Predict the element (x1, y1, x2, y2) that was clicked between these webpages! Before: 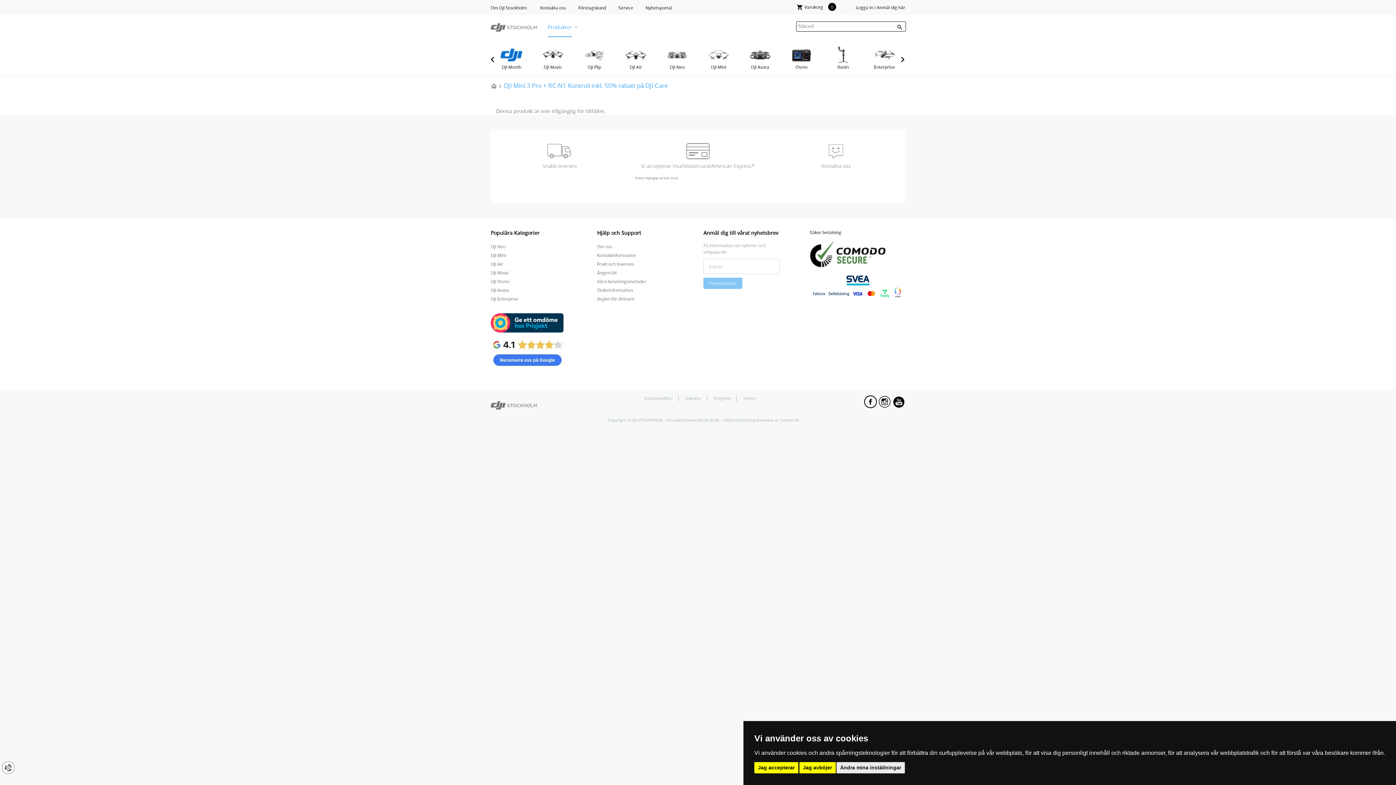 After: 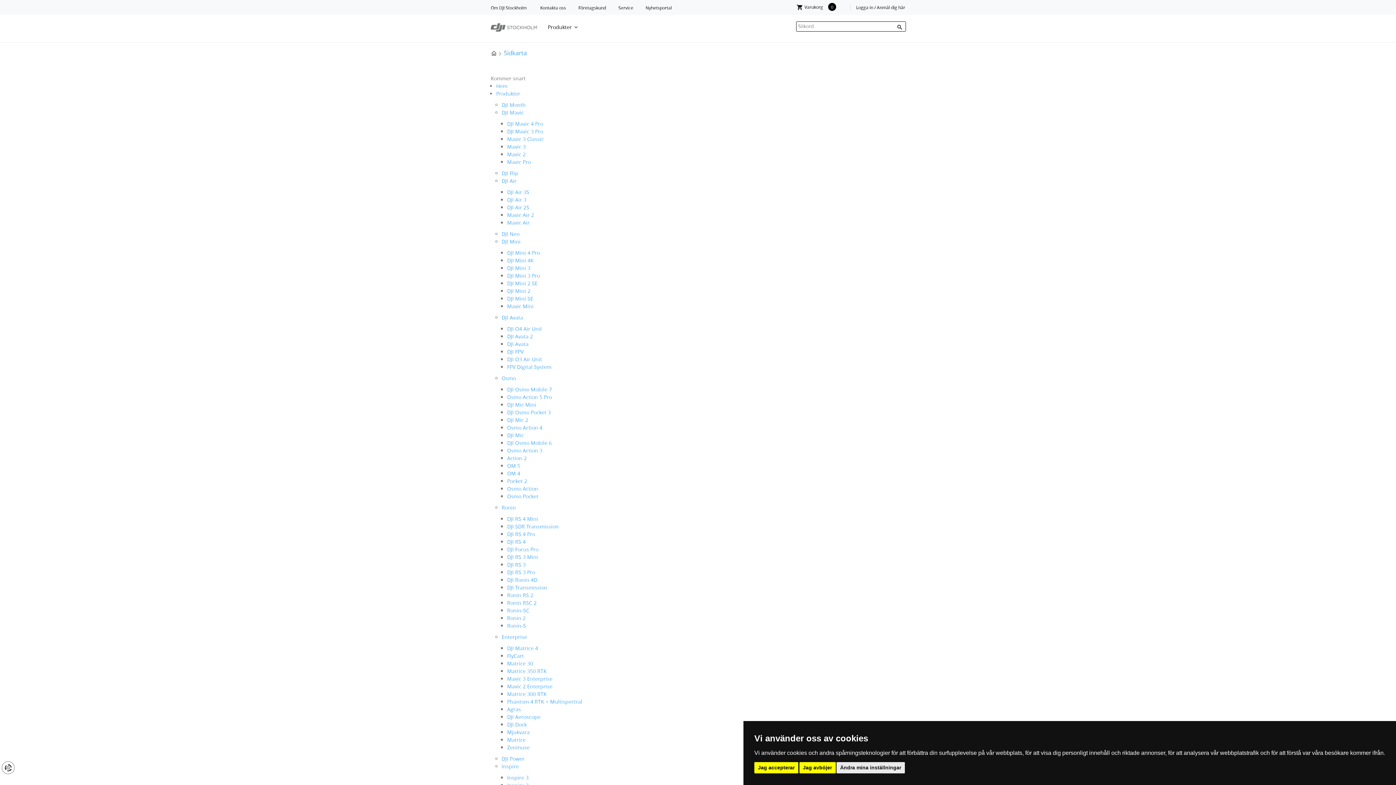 Action: label: Sidkarta  bbox: (685, 395, 701, 401)